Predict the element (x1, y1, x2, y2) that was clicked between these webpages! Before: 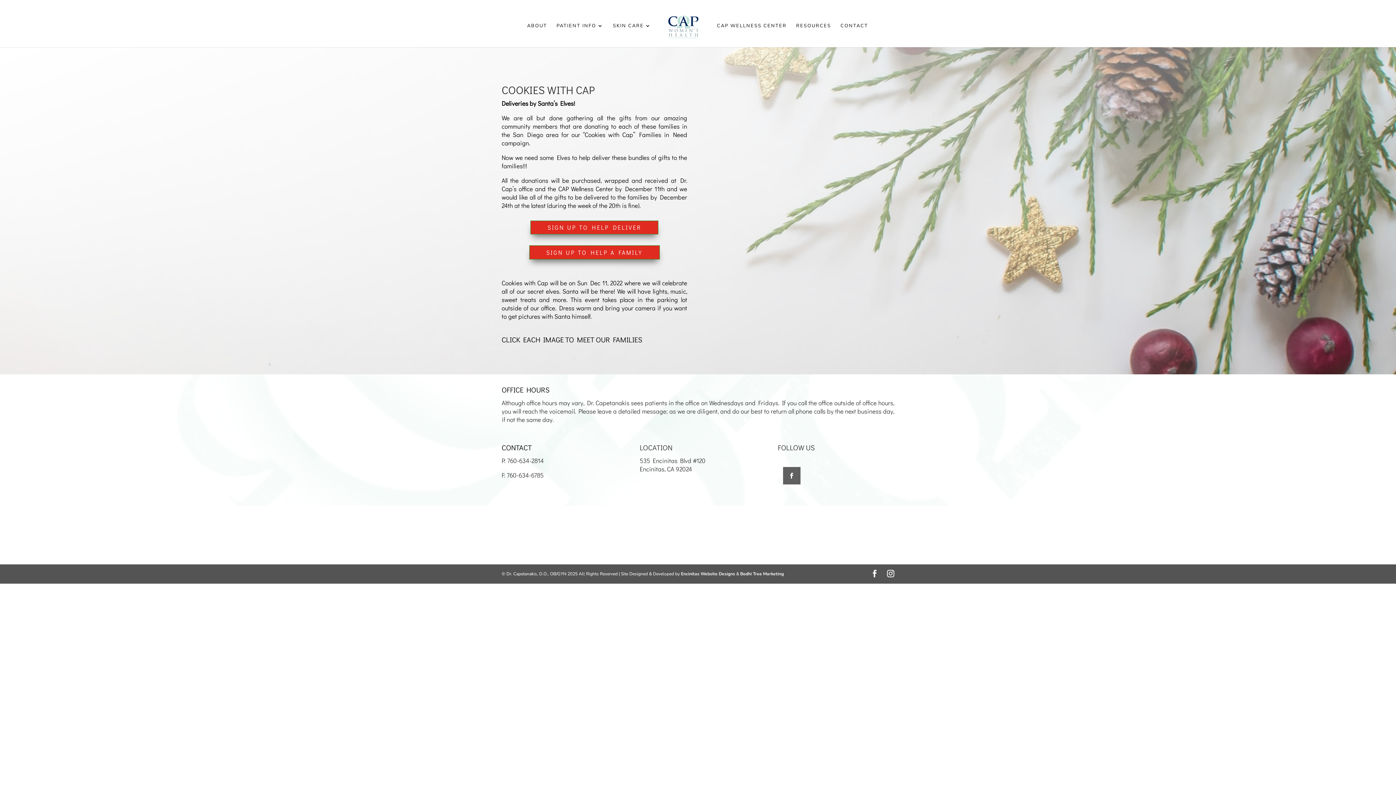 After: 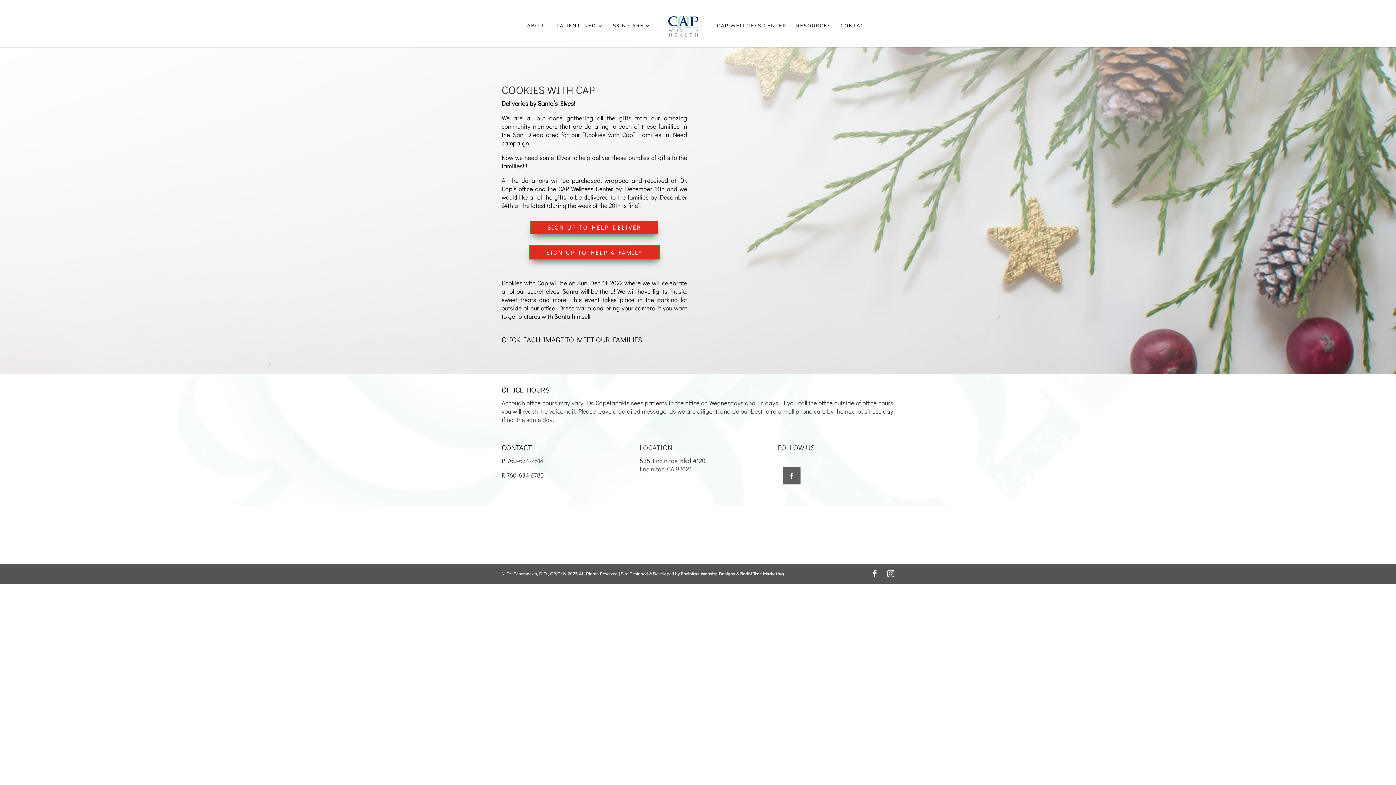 Action: label: SIGN UP TO HELP A FAMILY bbox: (529, 245, 659, 259)